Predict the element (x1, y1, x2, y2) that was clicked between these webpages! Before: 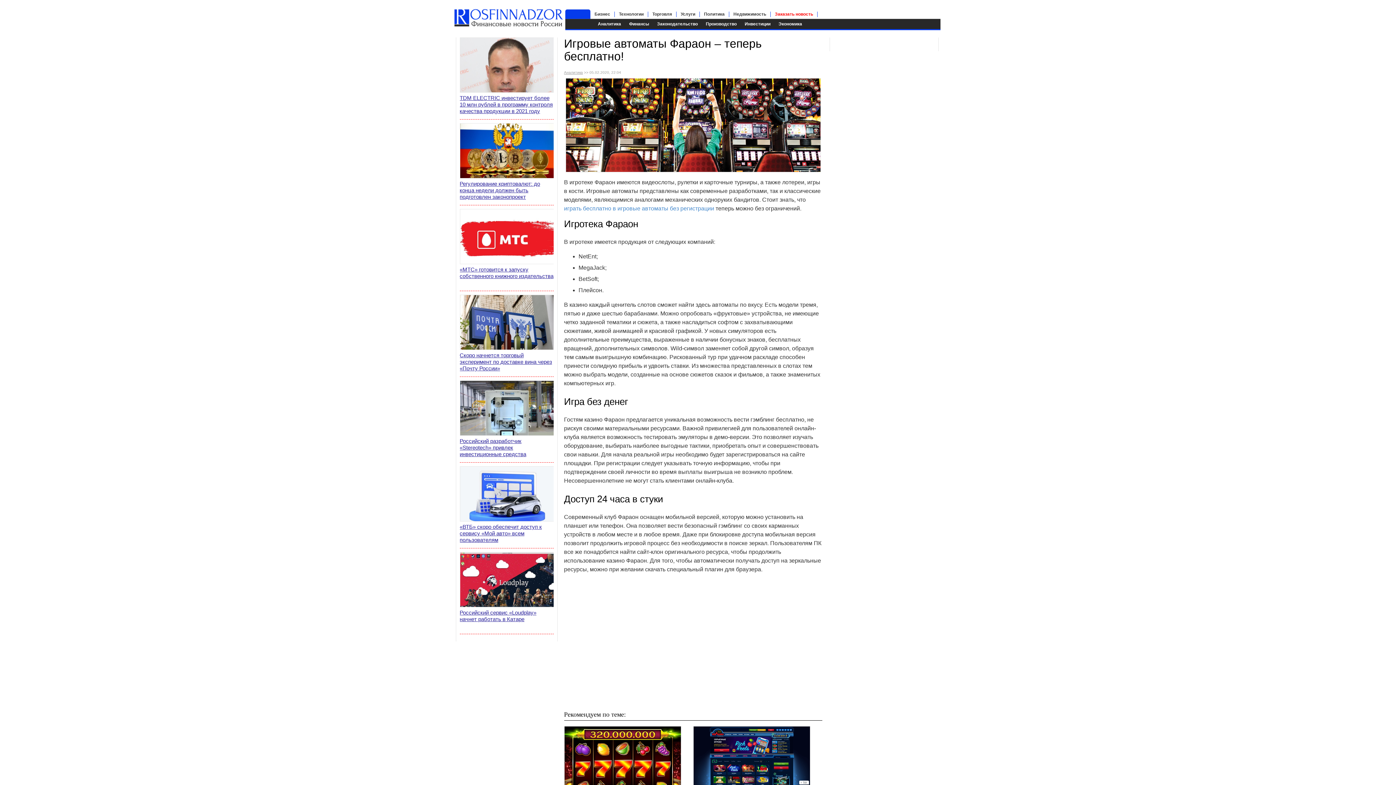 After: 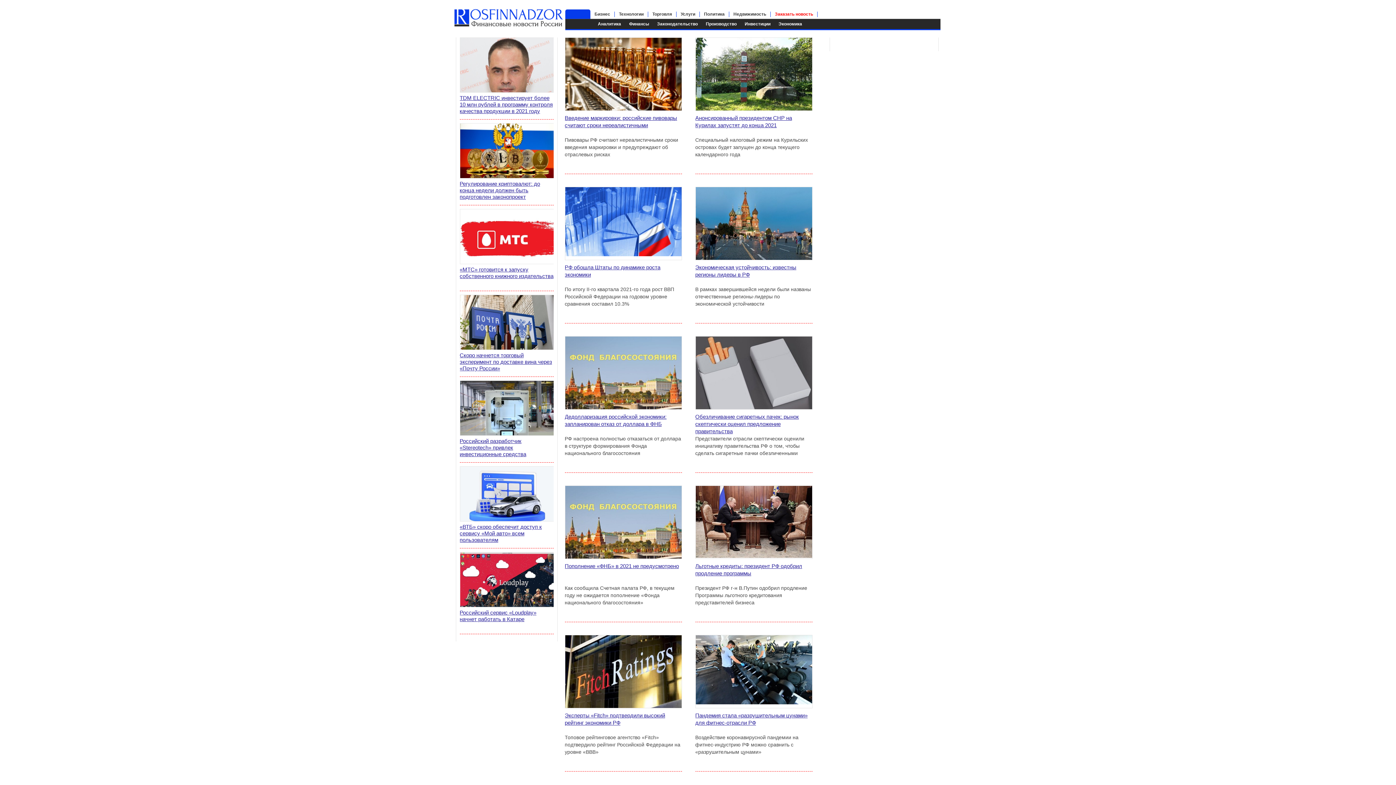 Action: label: Экономика bbox: (776, 19, 804, 28)